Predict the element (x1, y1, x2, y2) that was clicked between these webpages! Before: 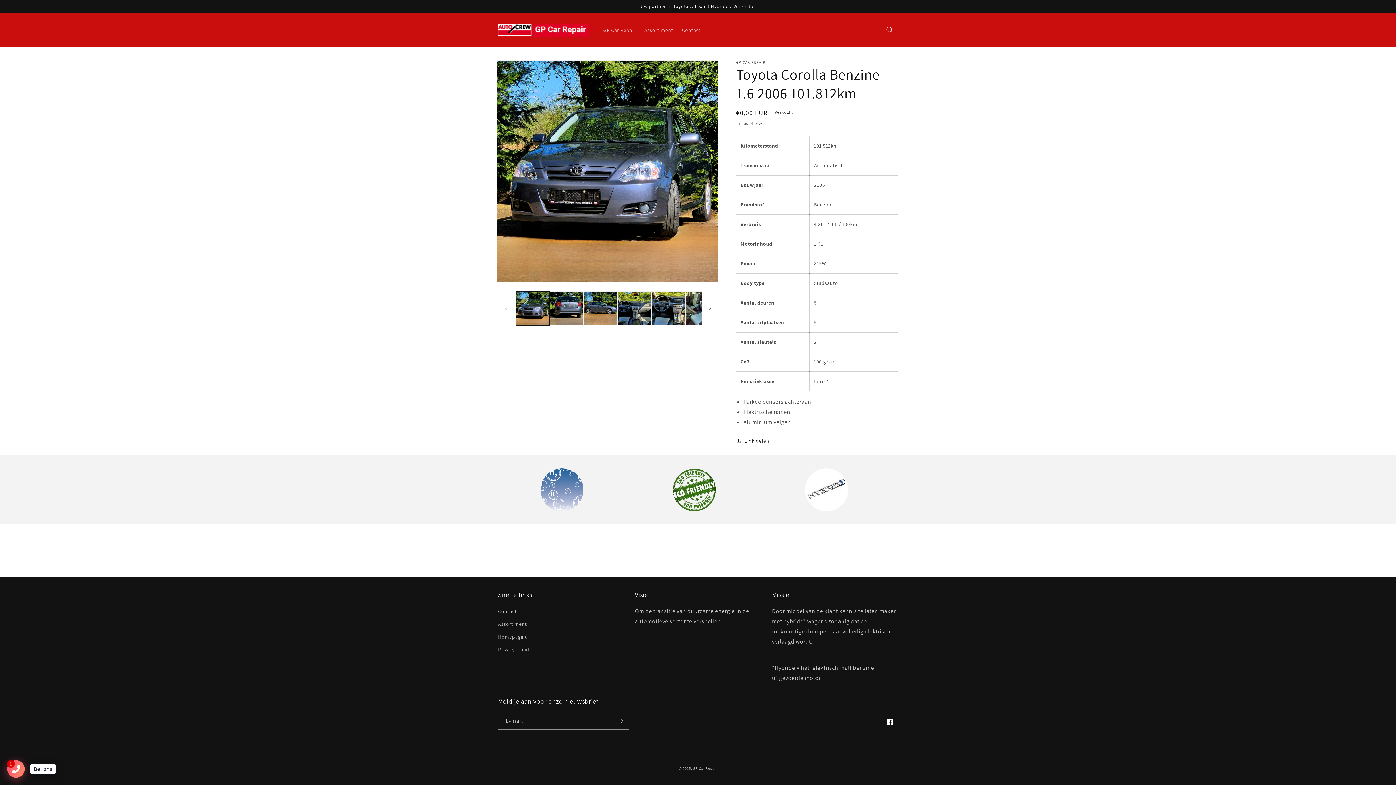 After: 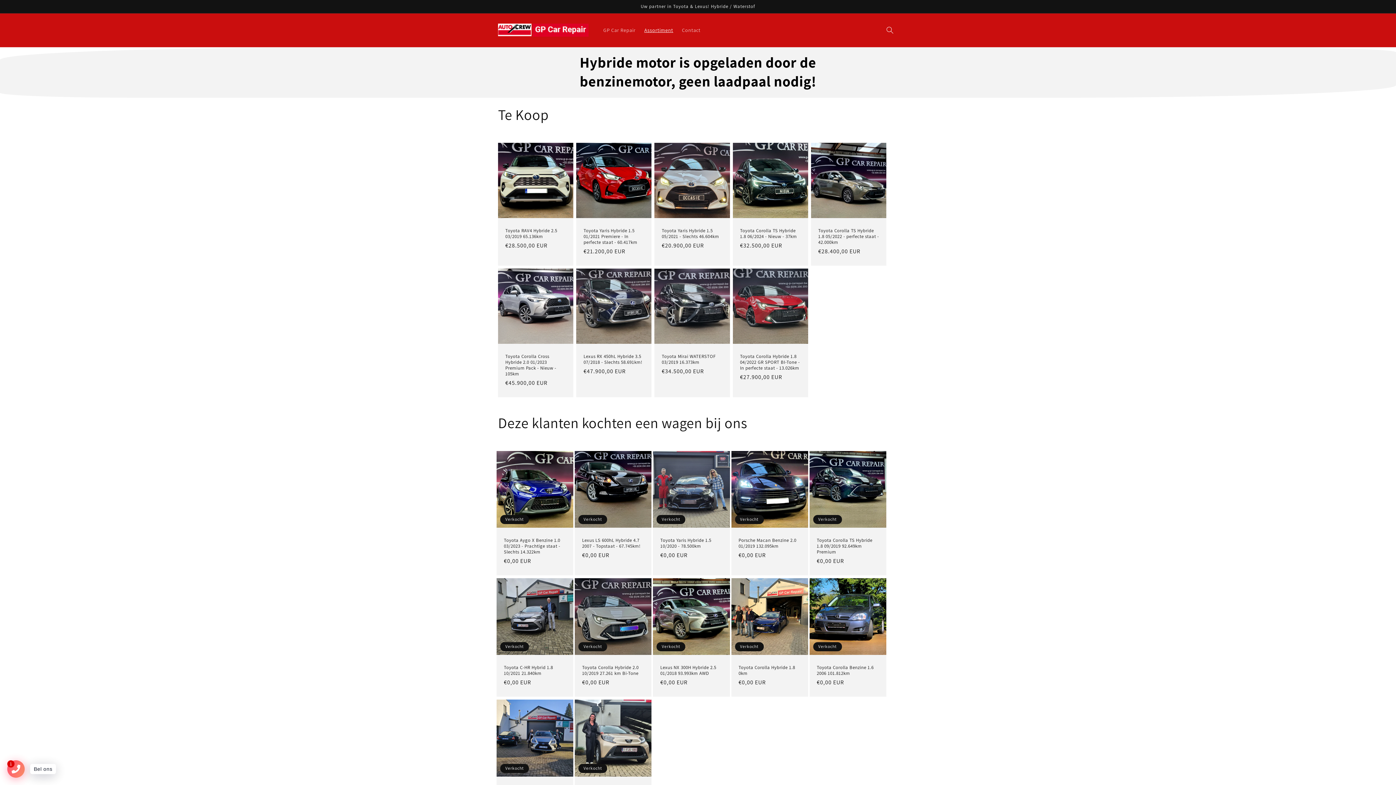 Action: bbox: (498, 618, 527, 630) label: Assortiment